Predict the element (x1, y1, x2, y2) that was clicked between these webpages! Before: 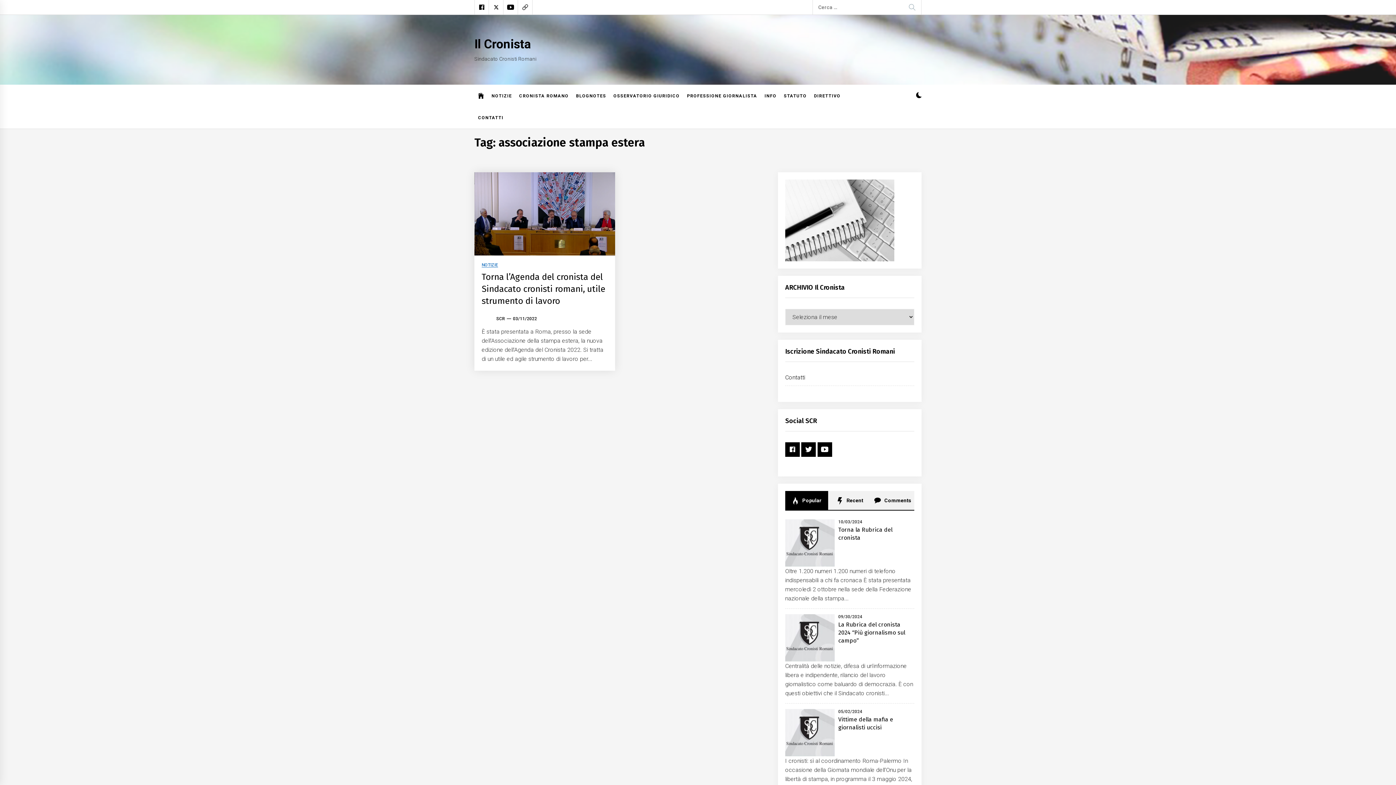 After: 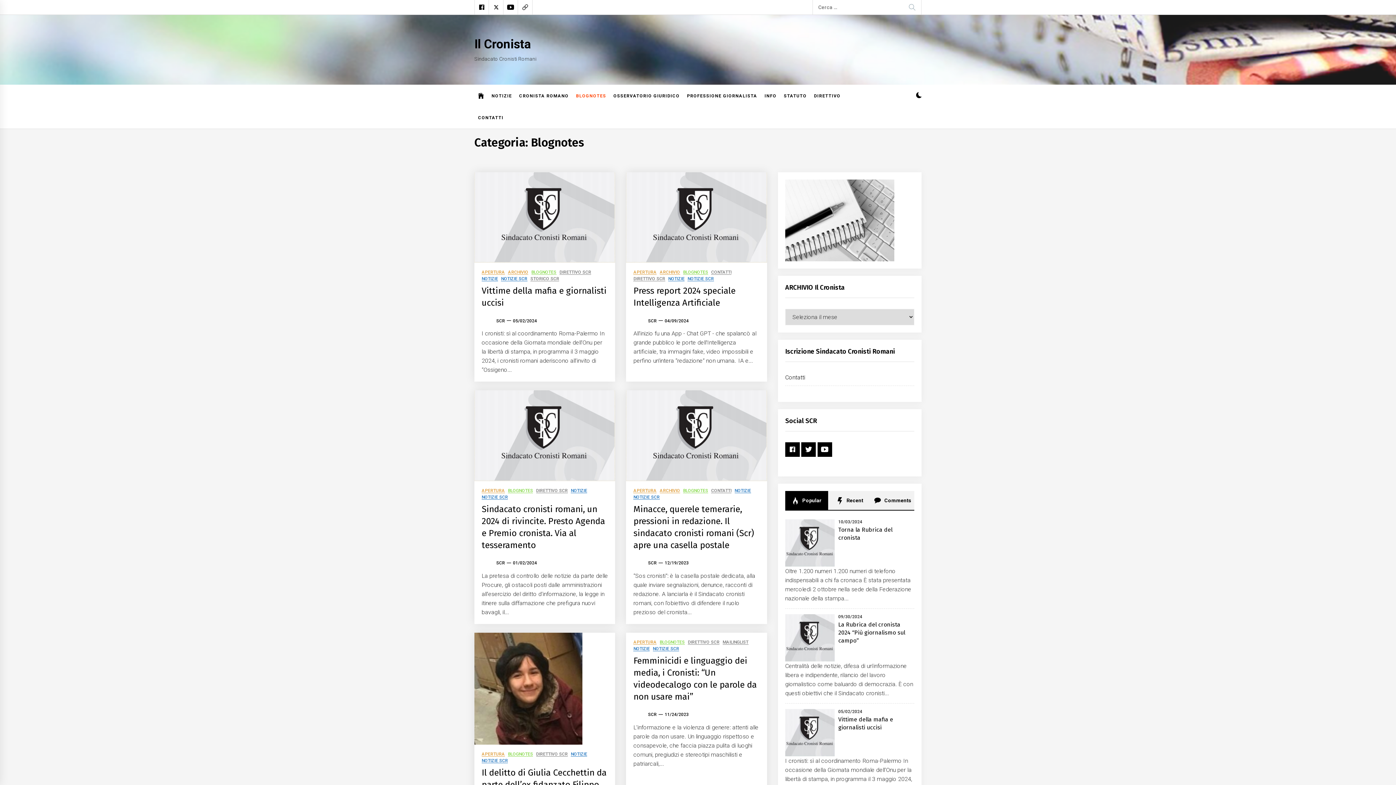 Action: bbox: (572, 85, 609, 106) label: BLOGNOTES